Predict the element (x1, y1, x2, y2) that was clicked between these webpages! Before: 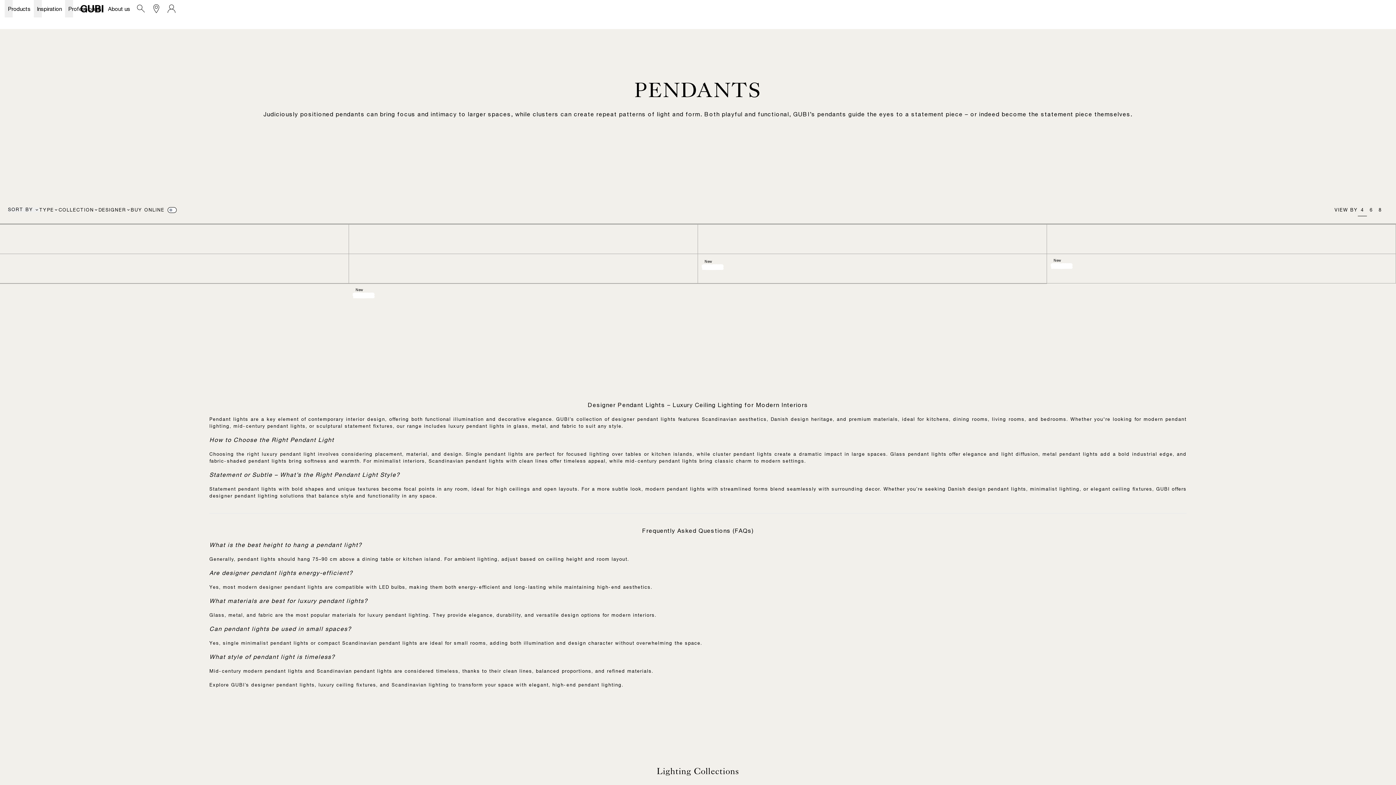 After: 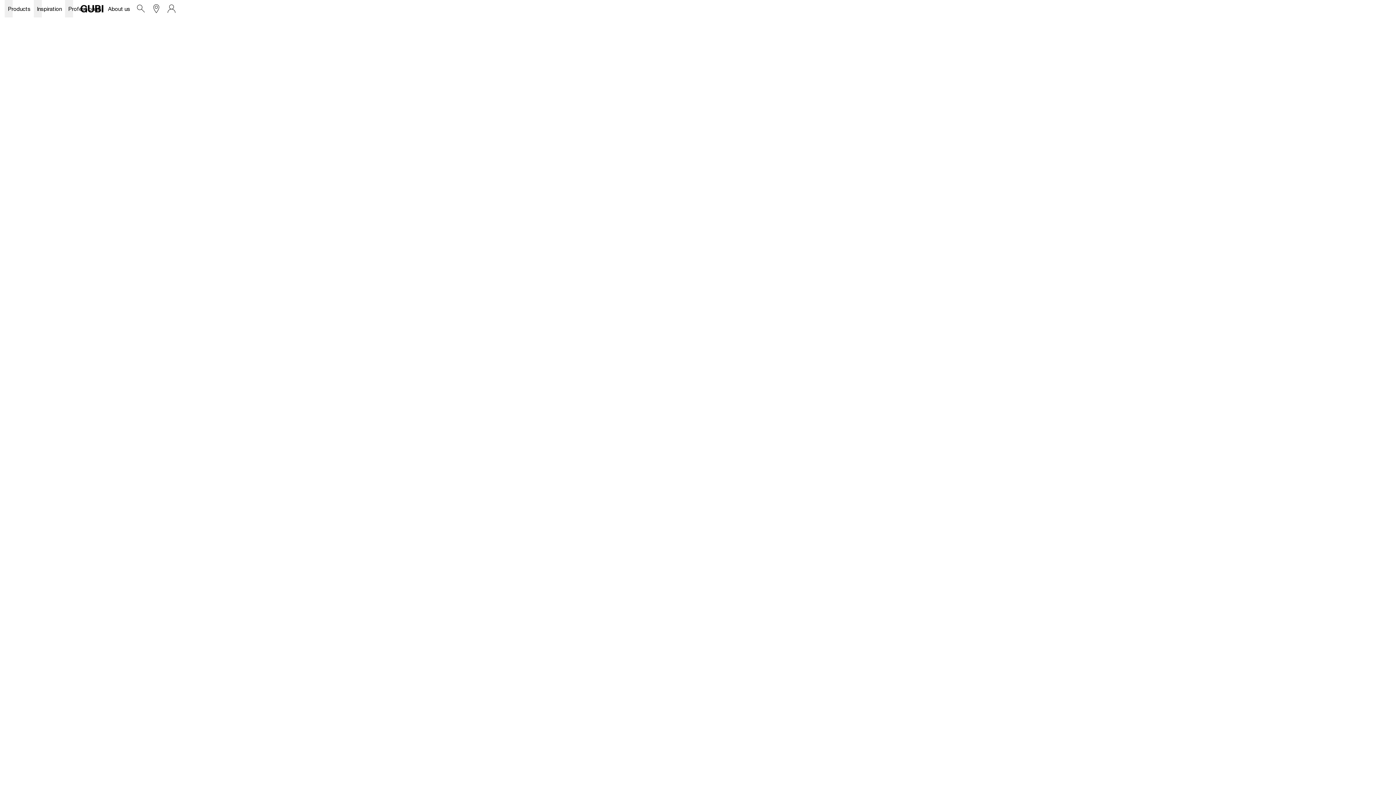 Action: bbox: (133, 0, 148, 17)